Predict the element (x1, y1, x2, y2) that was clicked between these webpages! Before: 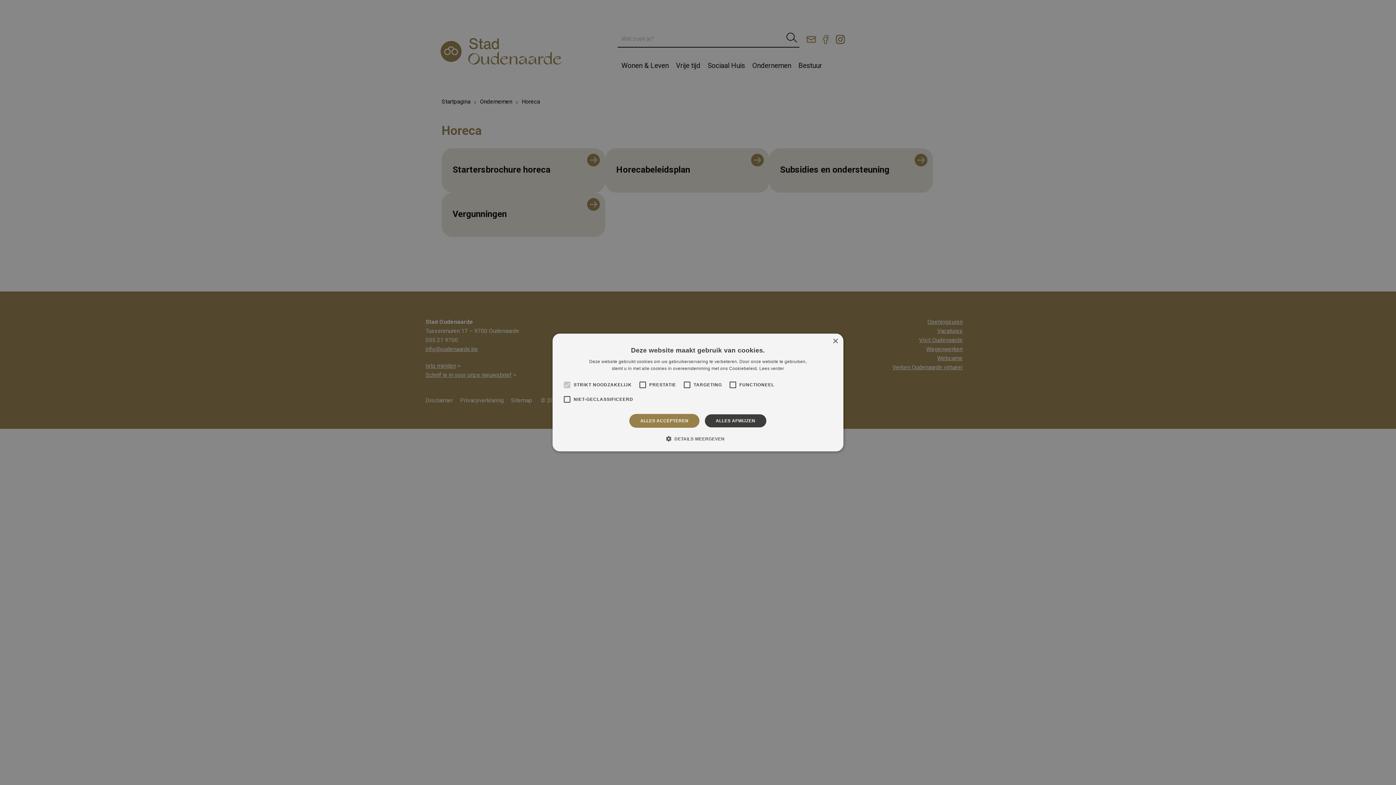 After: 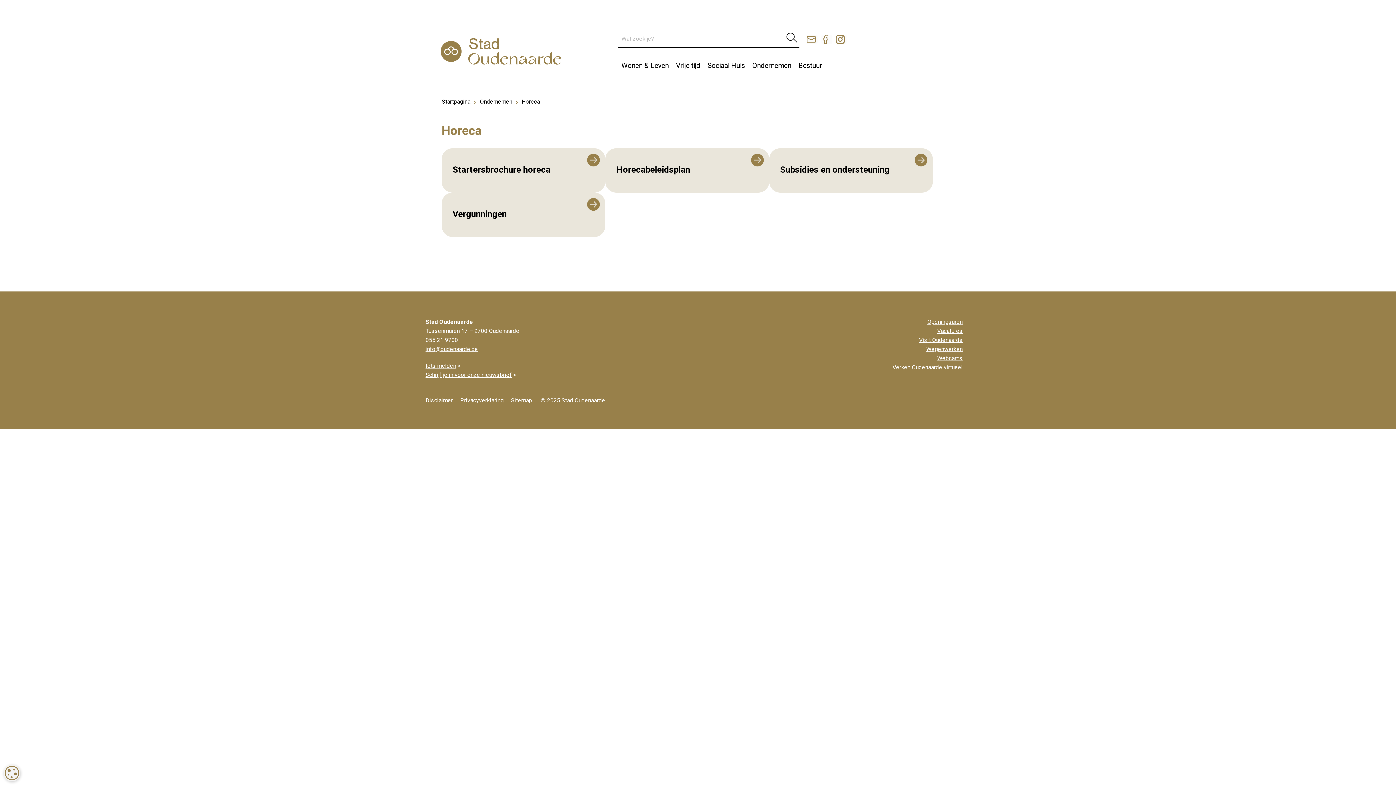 Action: label: ALLES ACCEPTEREN bbox: (629, 414, 699, 428)